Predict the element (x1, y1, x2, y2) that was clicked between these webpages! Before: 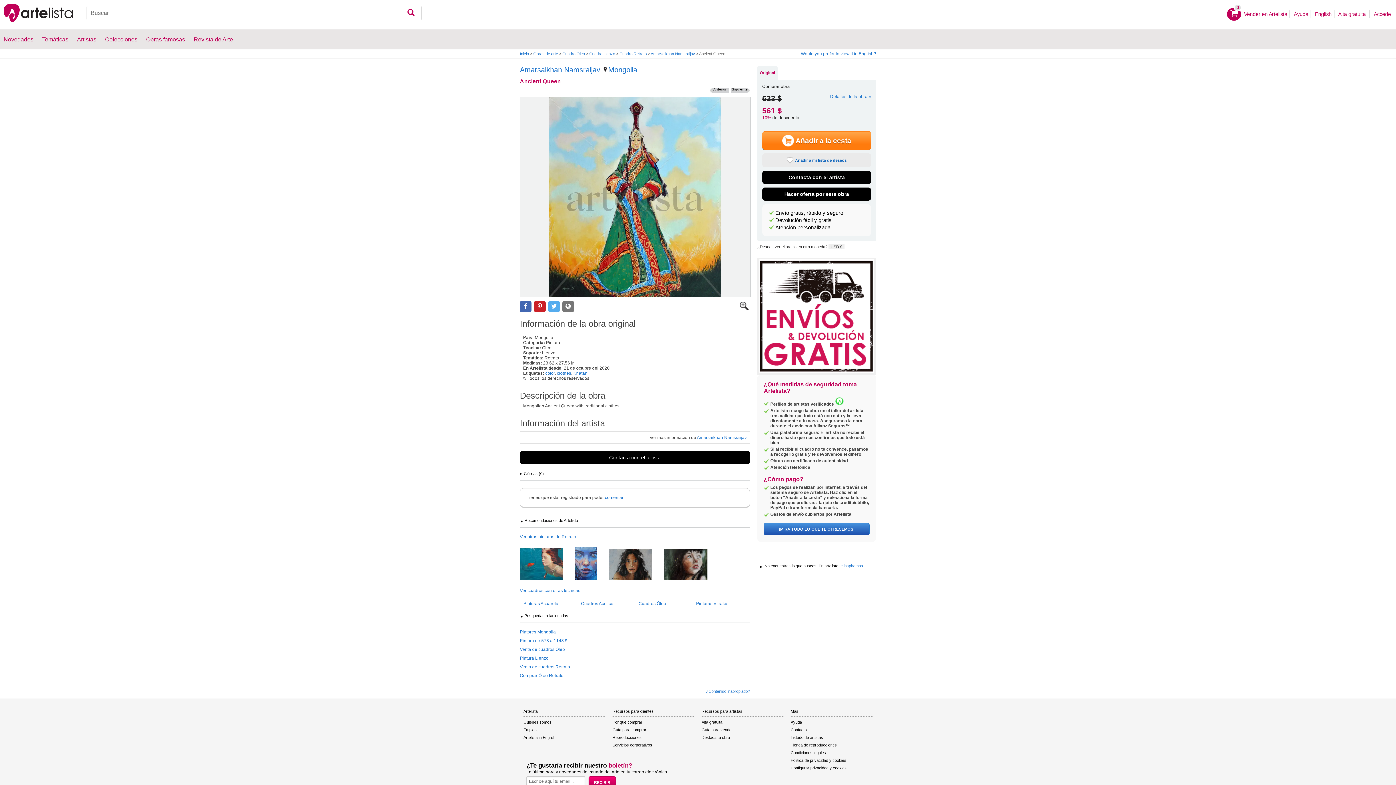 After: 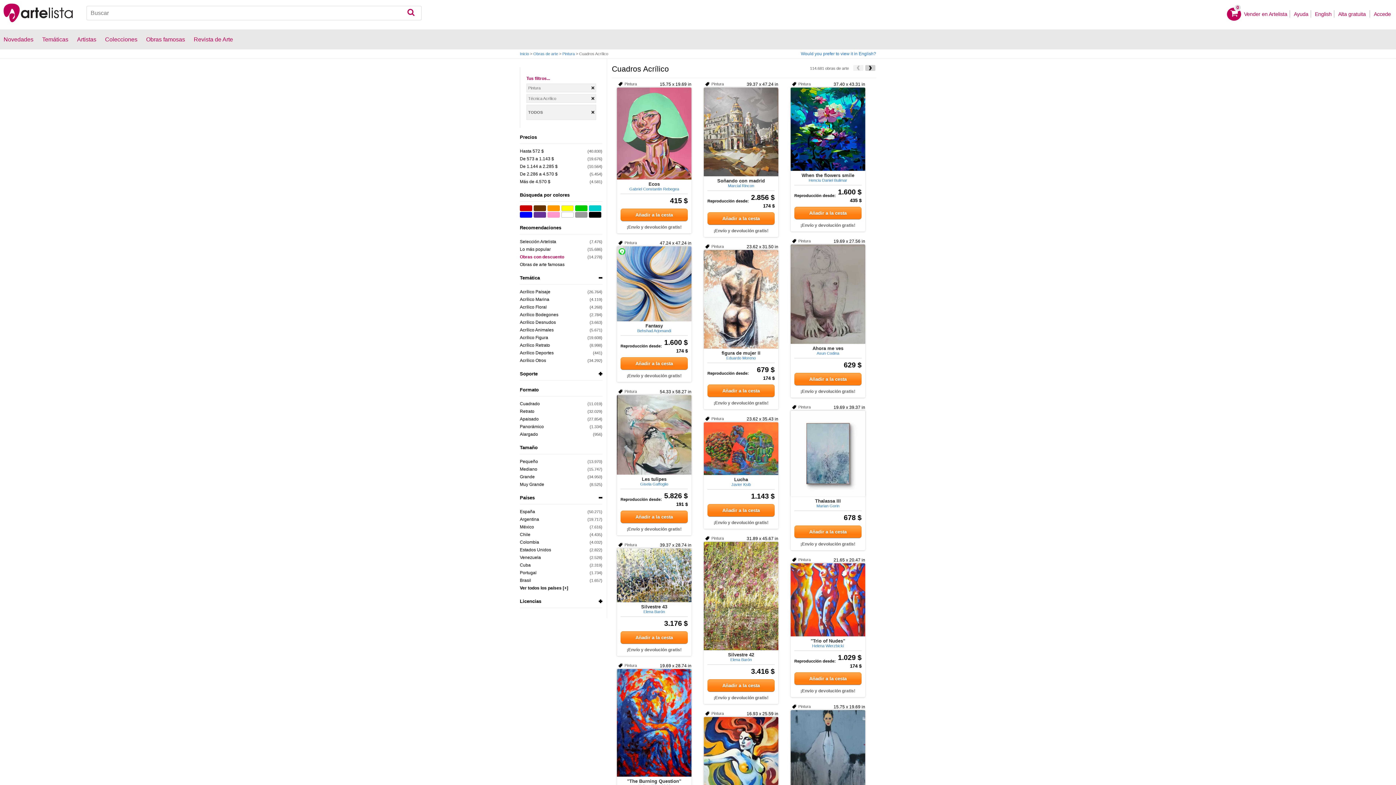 Action: label: Cuadros Acrílico bbox: (577, 601, 635, 606)